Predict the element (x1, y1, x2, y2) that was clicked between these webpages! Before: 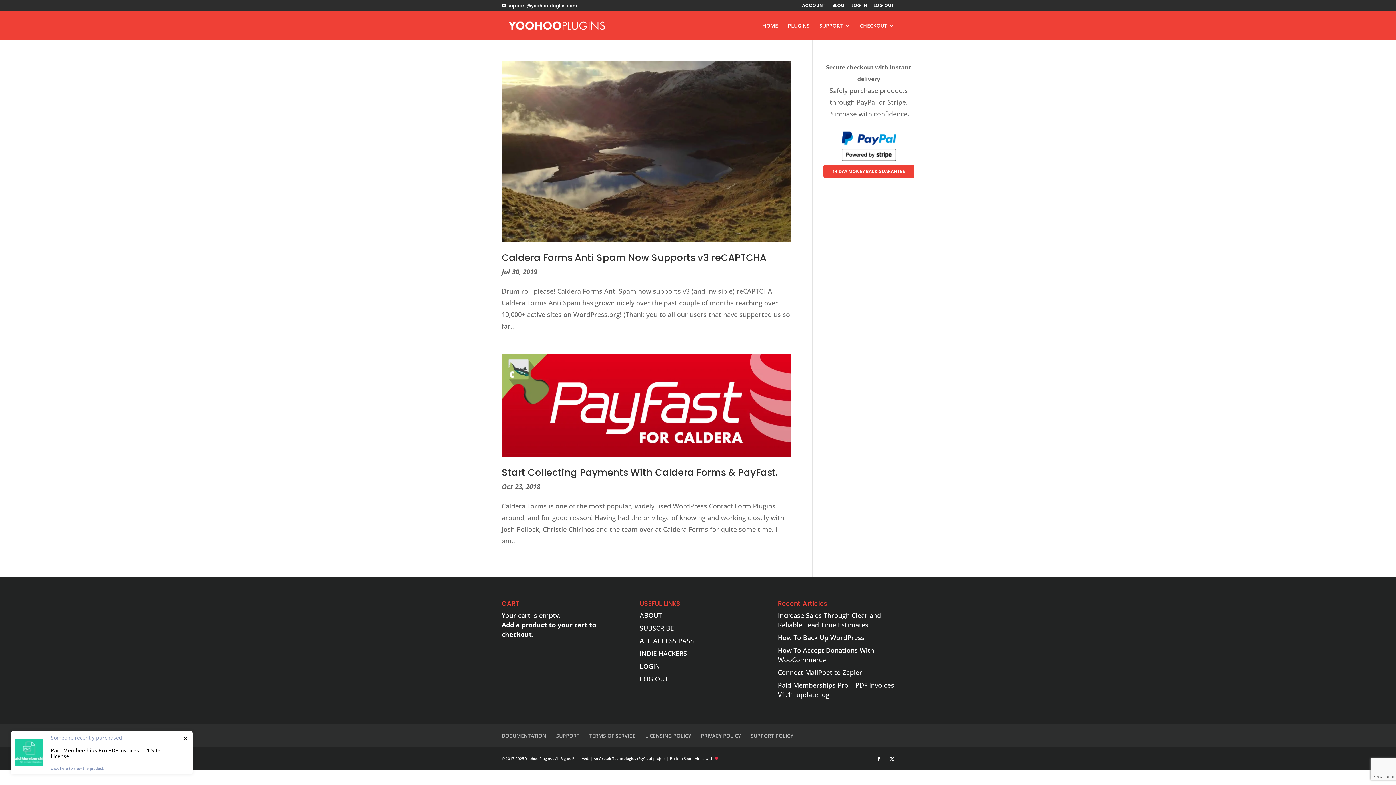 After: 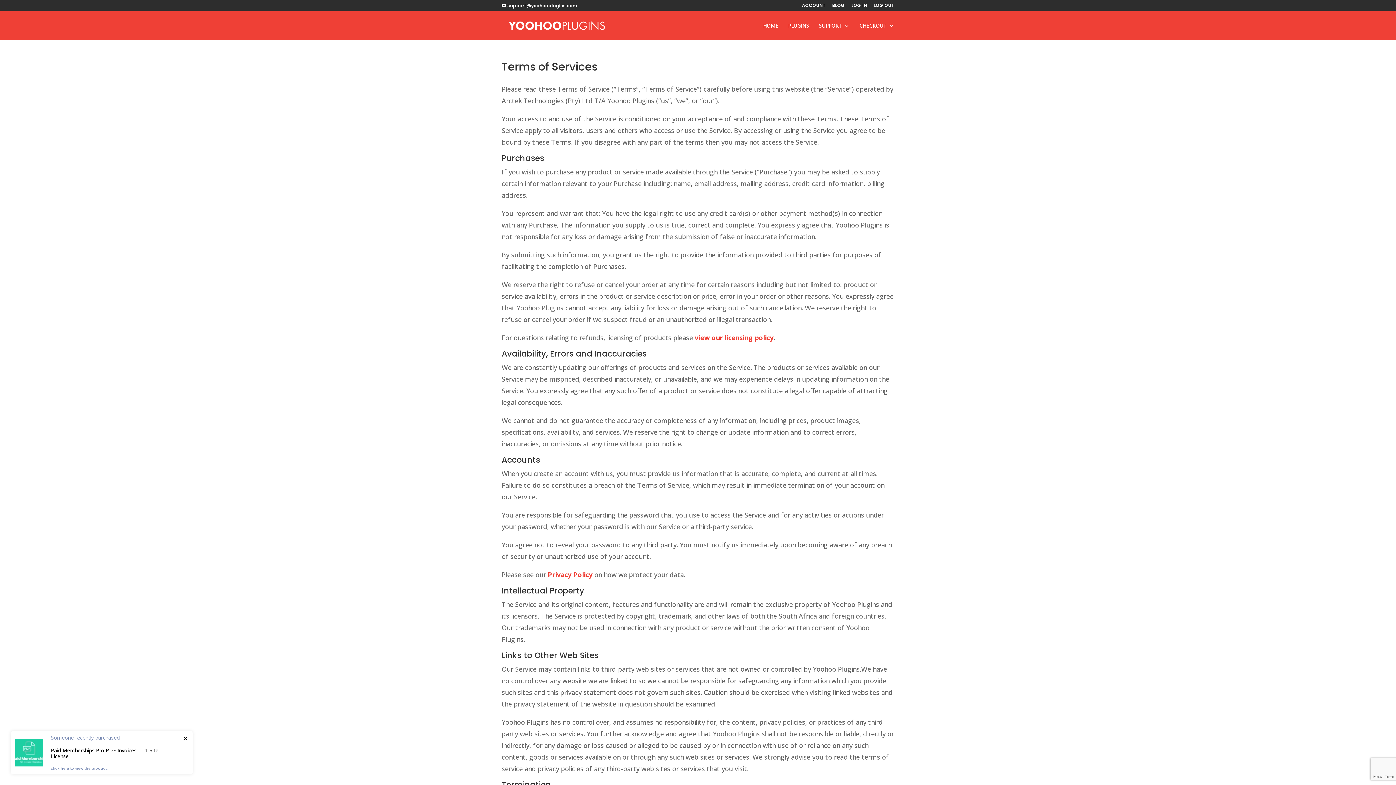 Action: bbox: (589, 732, 635, 739) label: TERMS OF SERVICE